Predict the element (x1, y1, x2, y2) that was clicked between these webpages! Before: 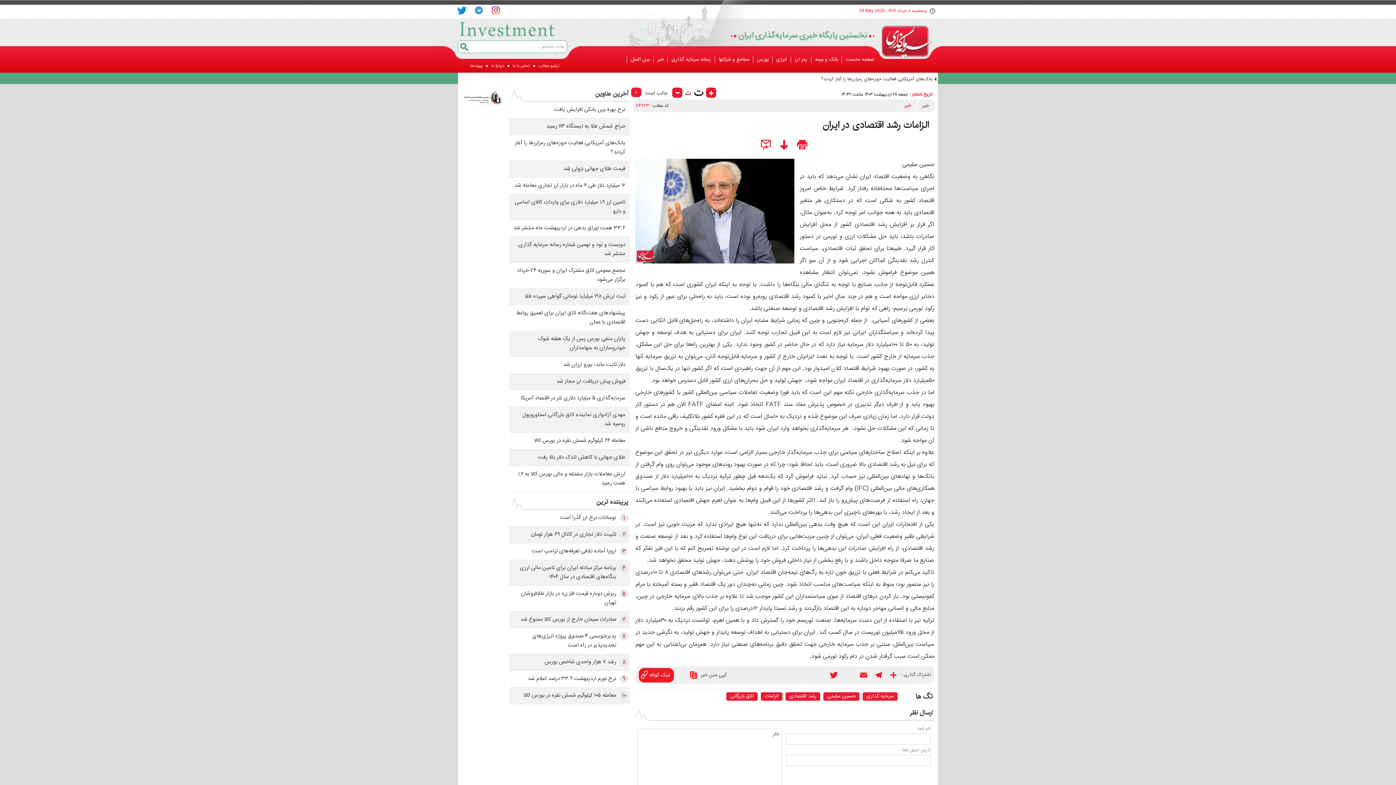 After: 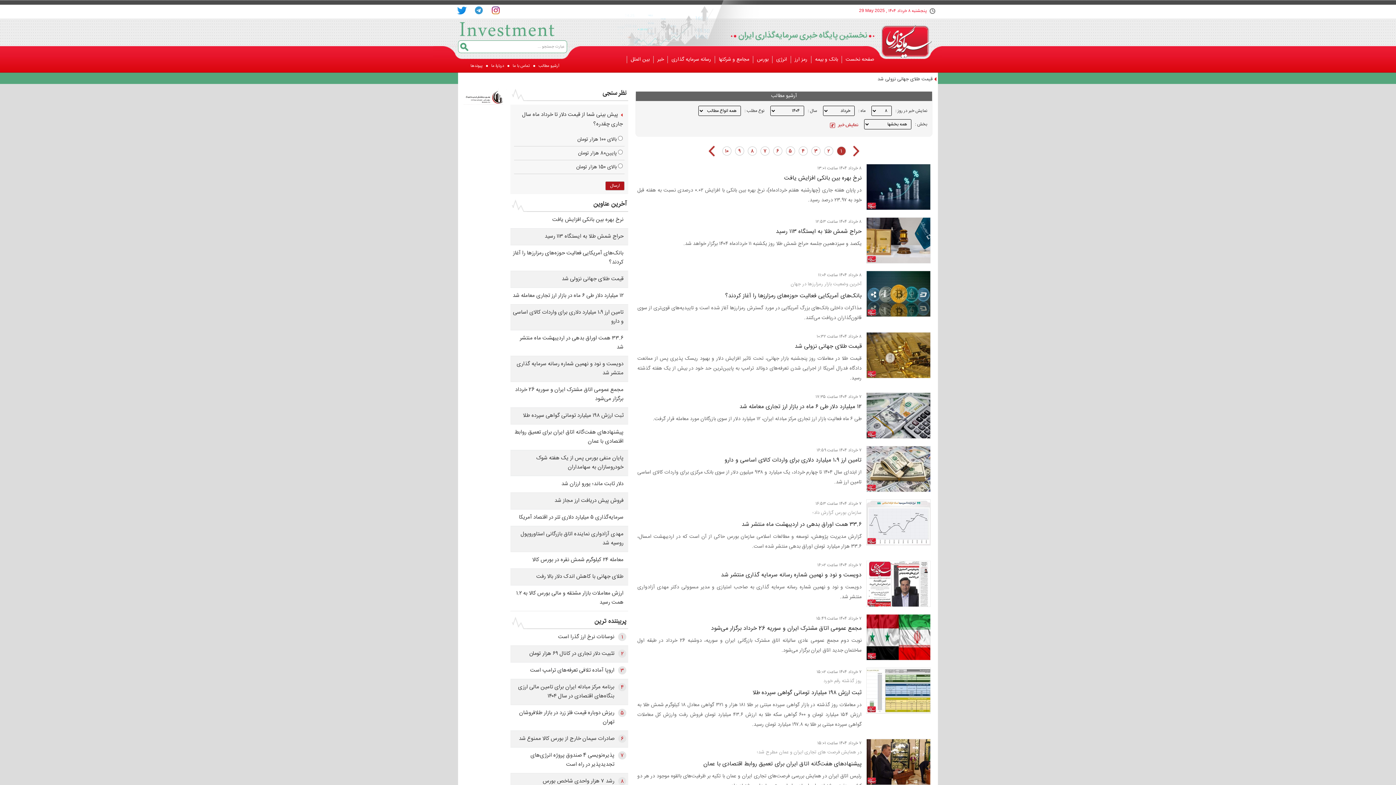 Action: bbox: (538, 62, 559, 69) label: آرشیو مطالب